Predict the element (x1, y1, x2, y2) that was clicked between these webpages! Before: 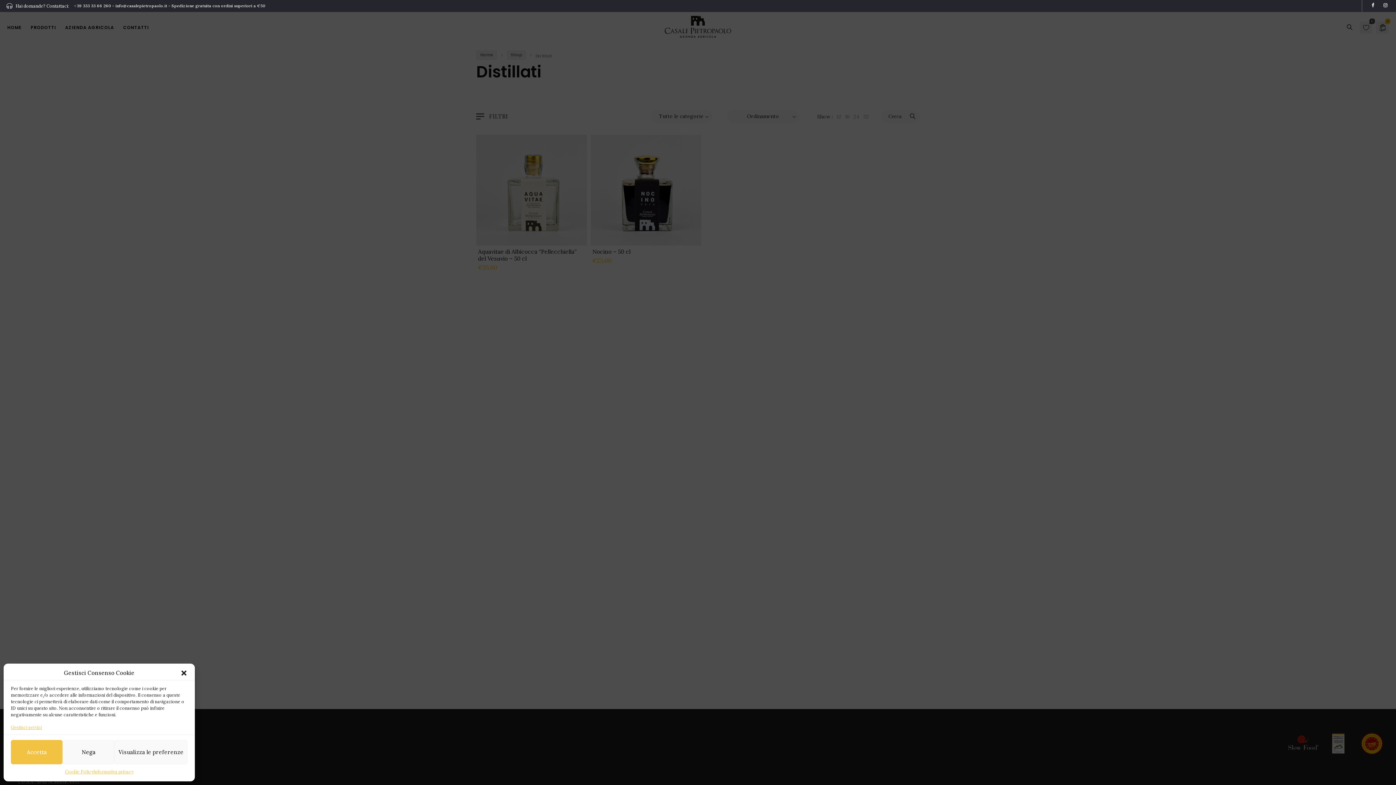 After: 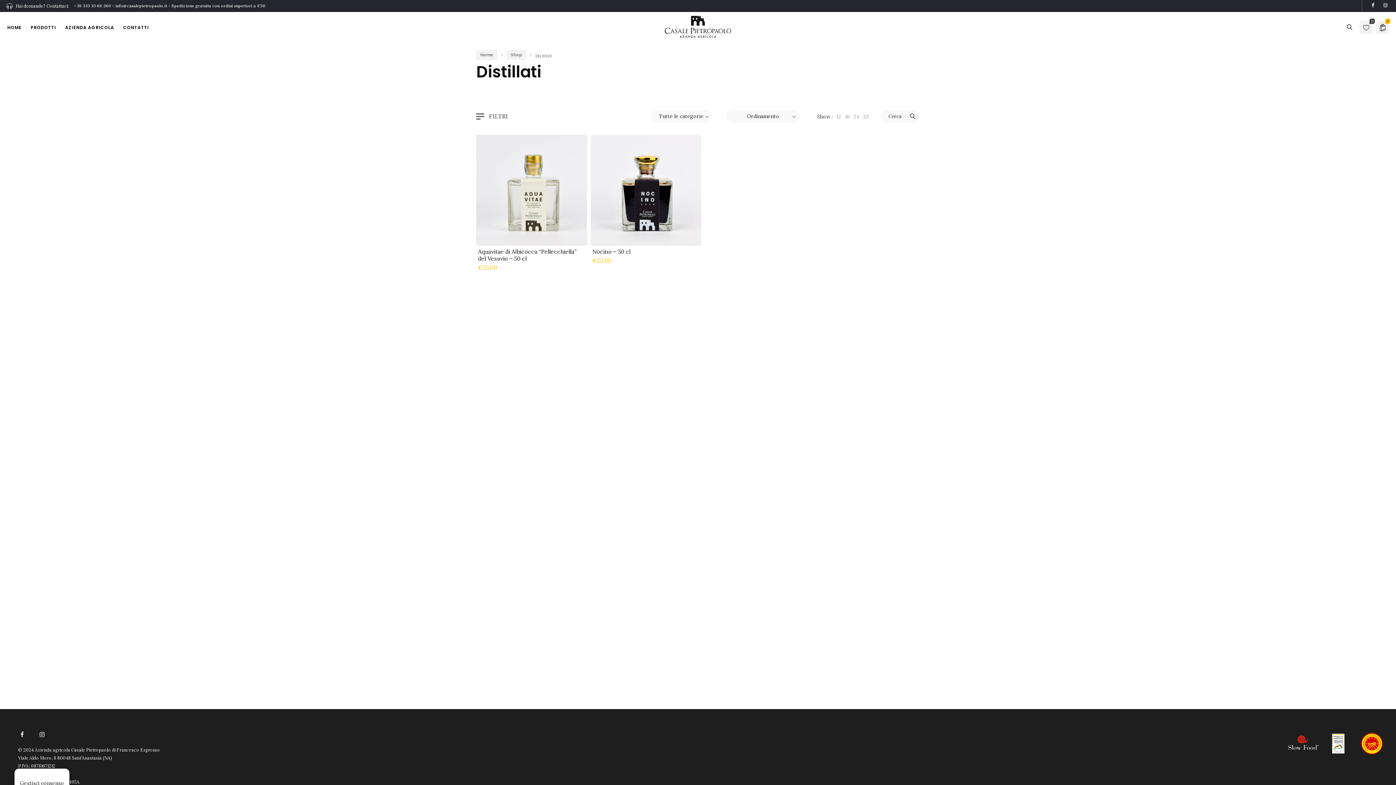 Action: label: Accetta bbox: (10, 740, 62, 764)